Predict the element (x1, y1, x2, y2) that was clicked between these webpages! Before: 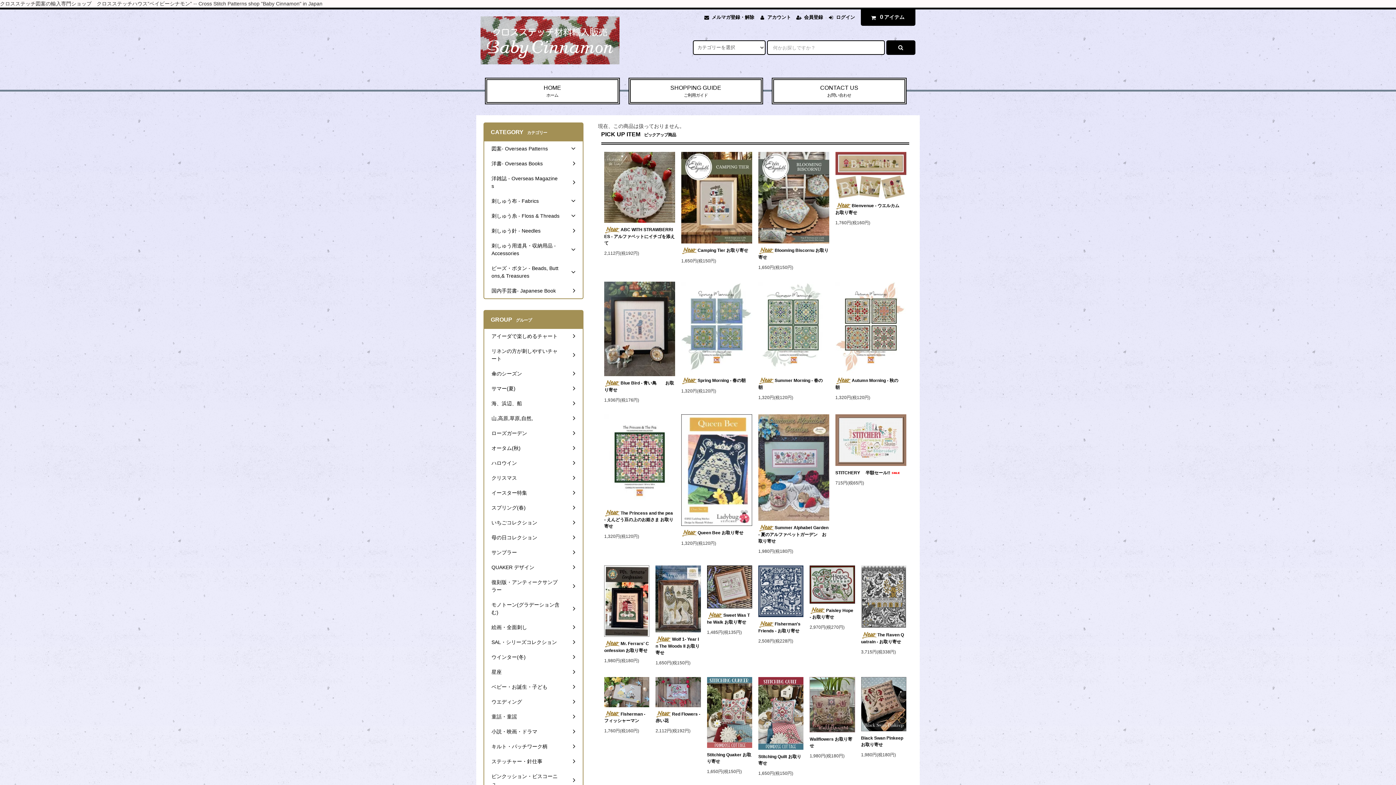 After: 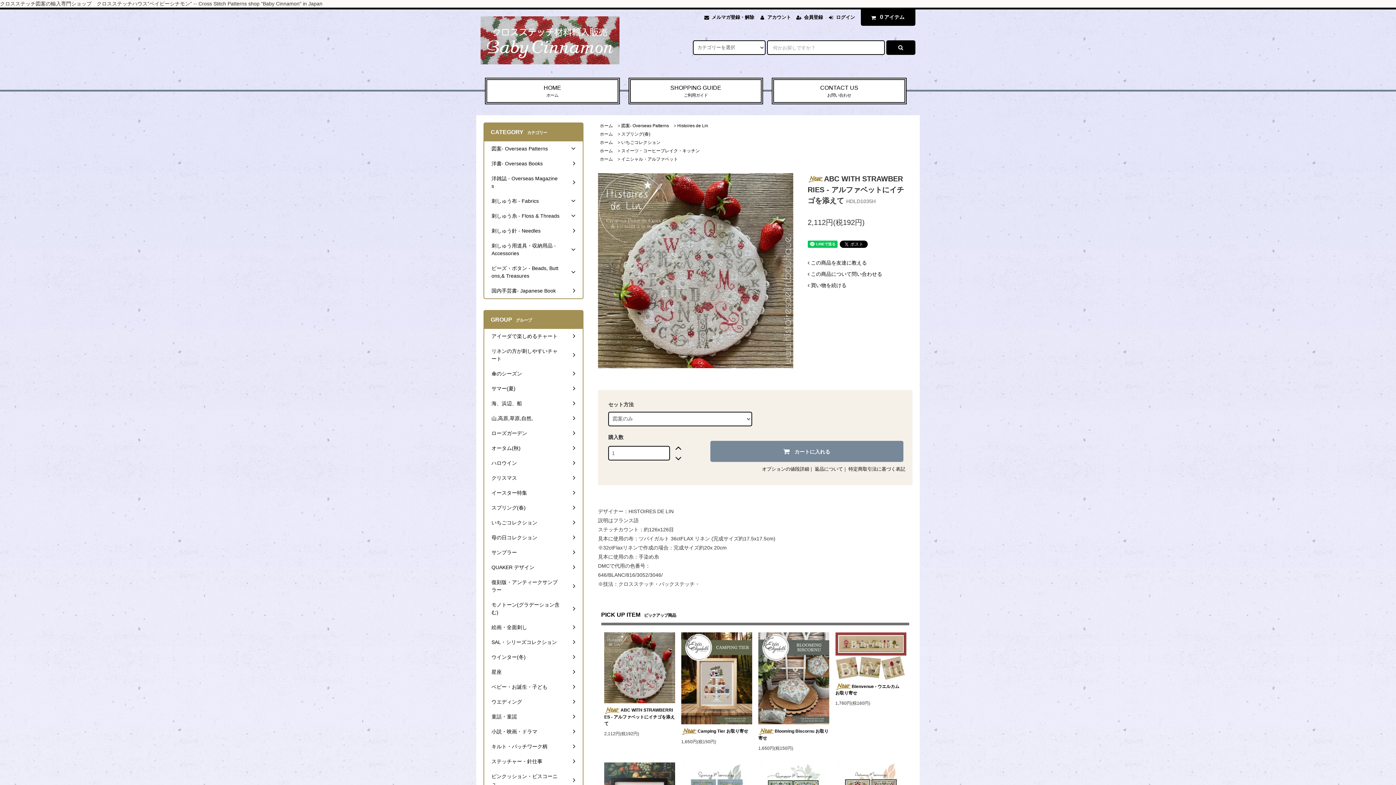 Action: bbox: (604, 183, 675, 189)